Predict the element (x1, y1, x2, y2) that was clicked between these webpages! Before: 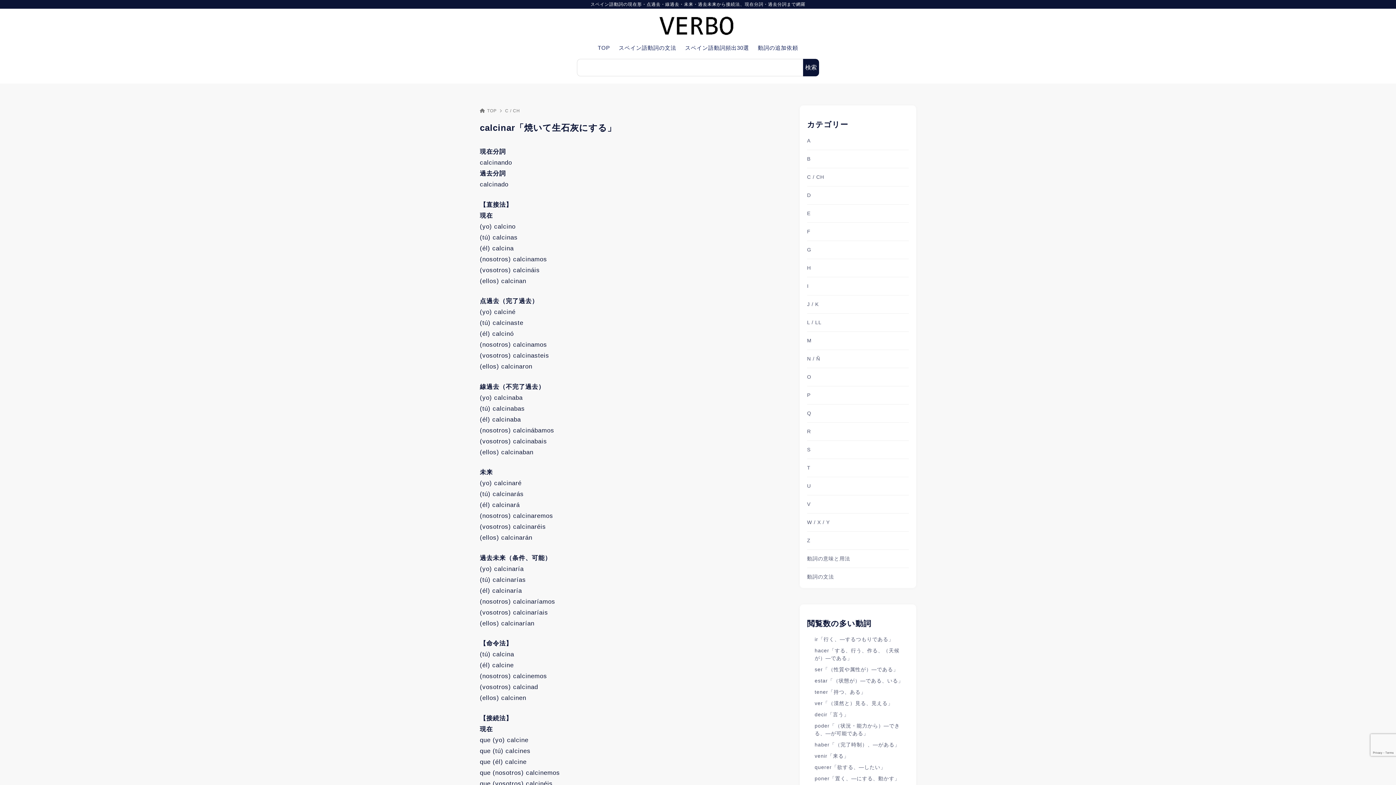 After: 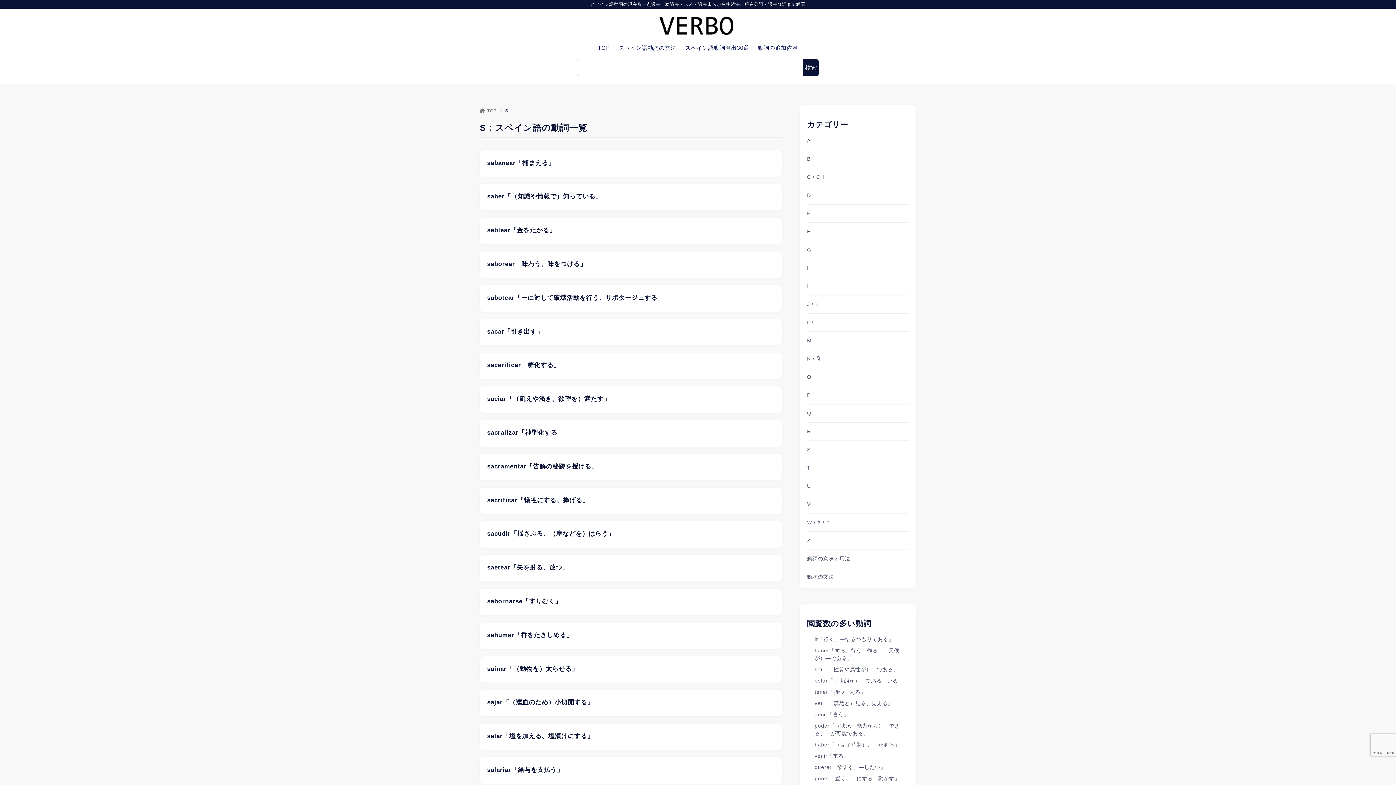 Action: bbox: (807, 440, 909, 458) label: S